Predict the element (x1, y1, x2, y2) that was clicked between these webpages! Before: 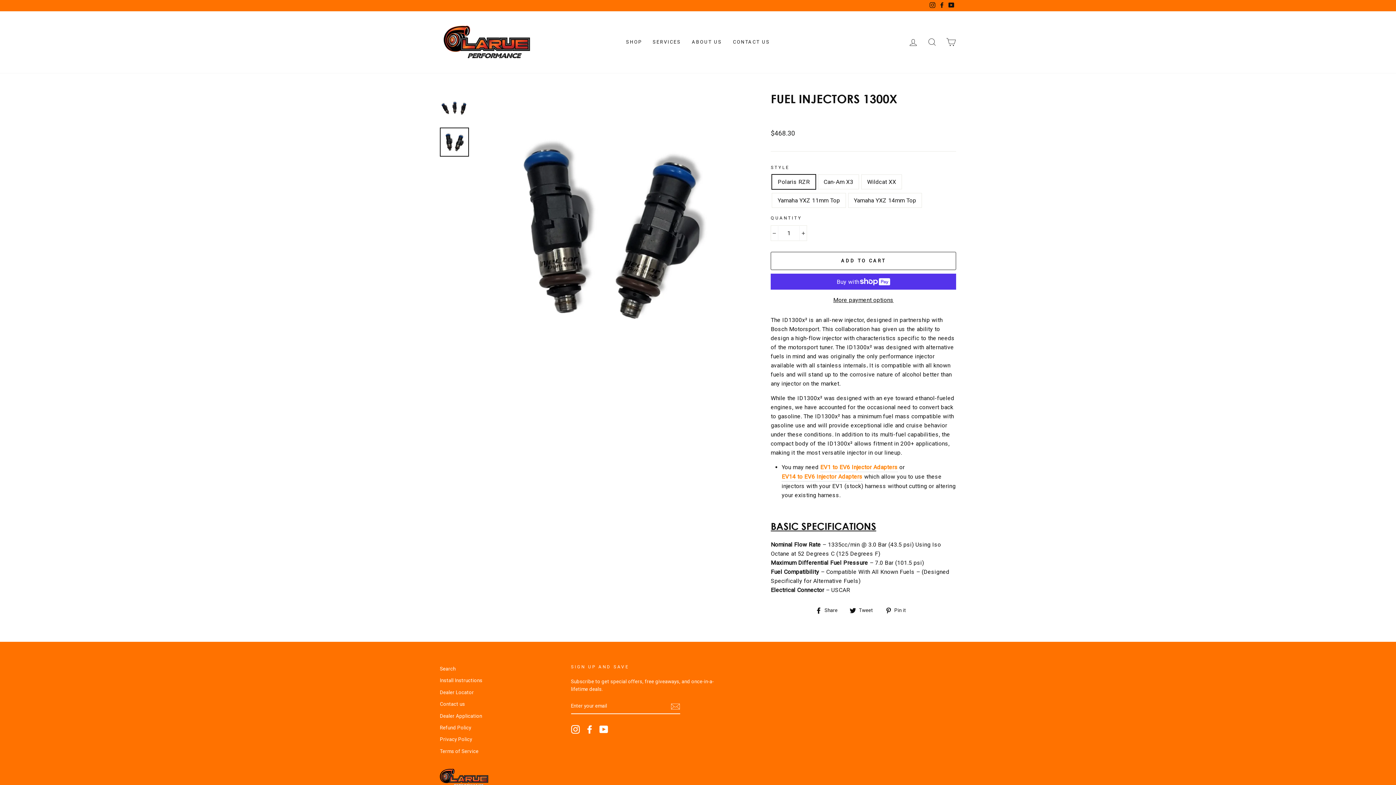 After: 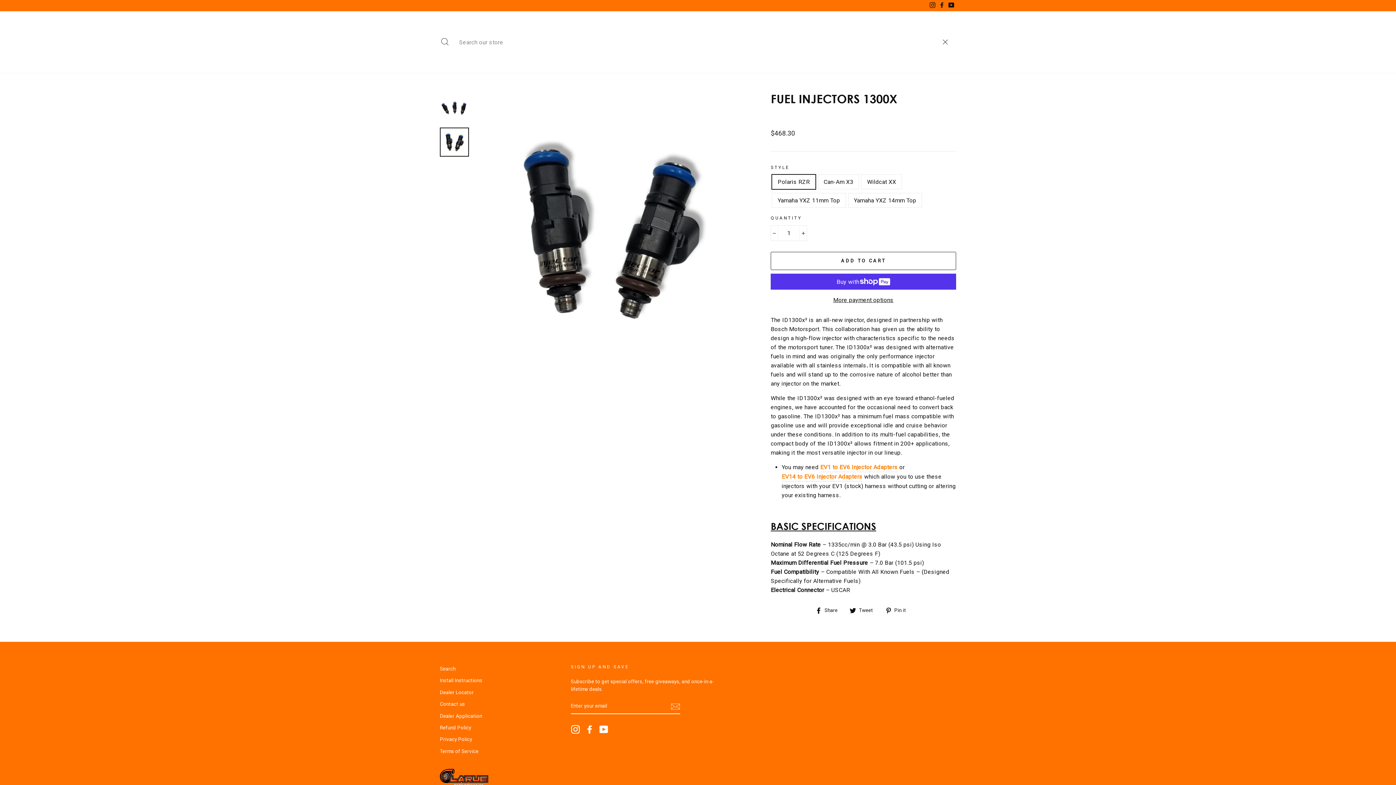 Action: bbox: (922, 34, 941, 50) label: SEARCH